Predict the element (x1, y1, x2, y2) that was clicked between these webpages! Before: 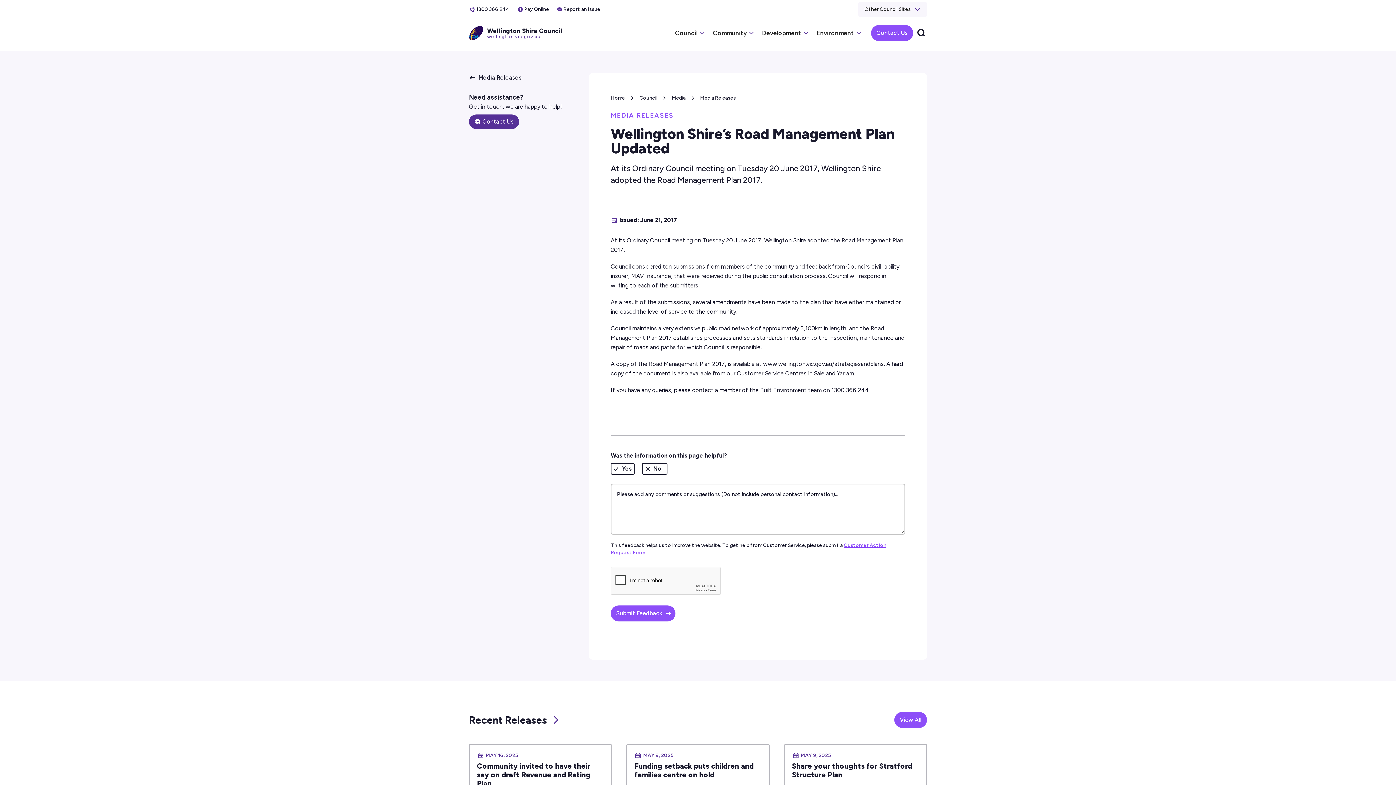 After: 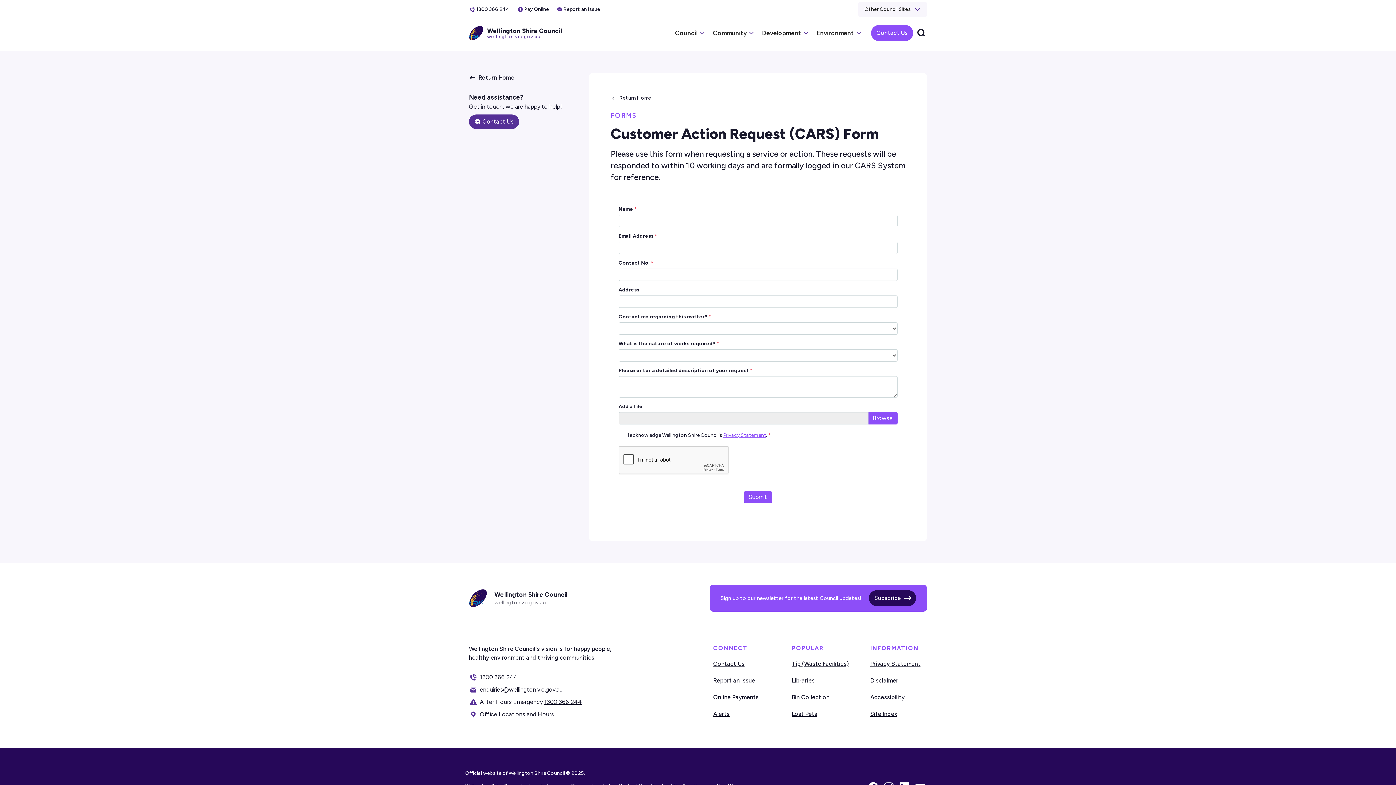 Action: bbox: (556, 5, 600, 13) label: Report an Issue